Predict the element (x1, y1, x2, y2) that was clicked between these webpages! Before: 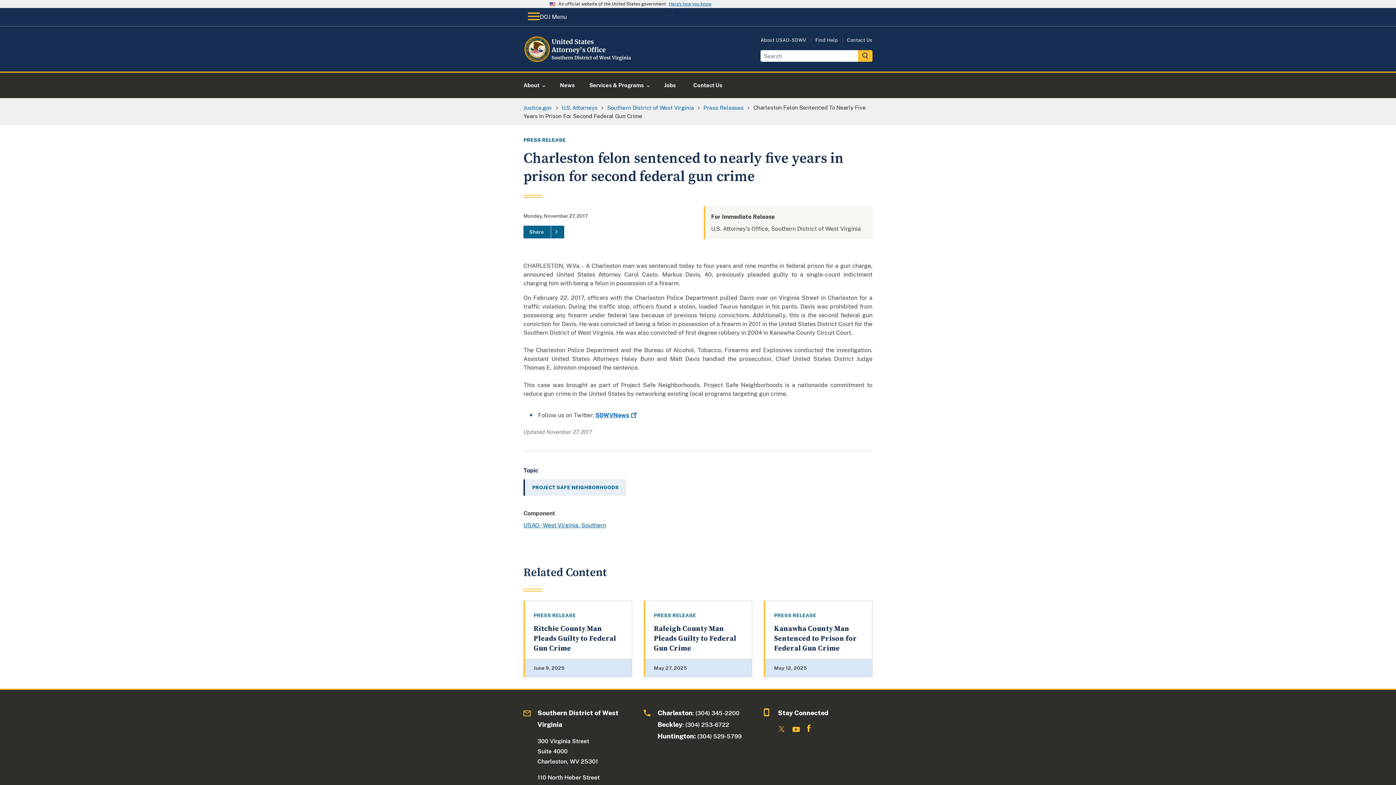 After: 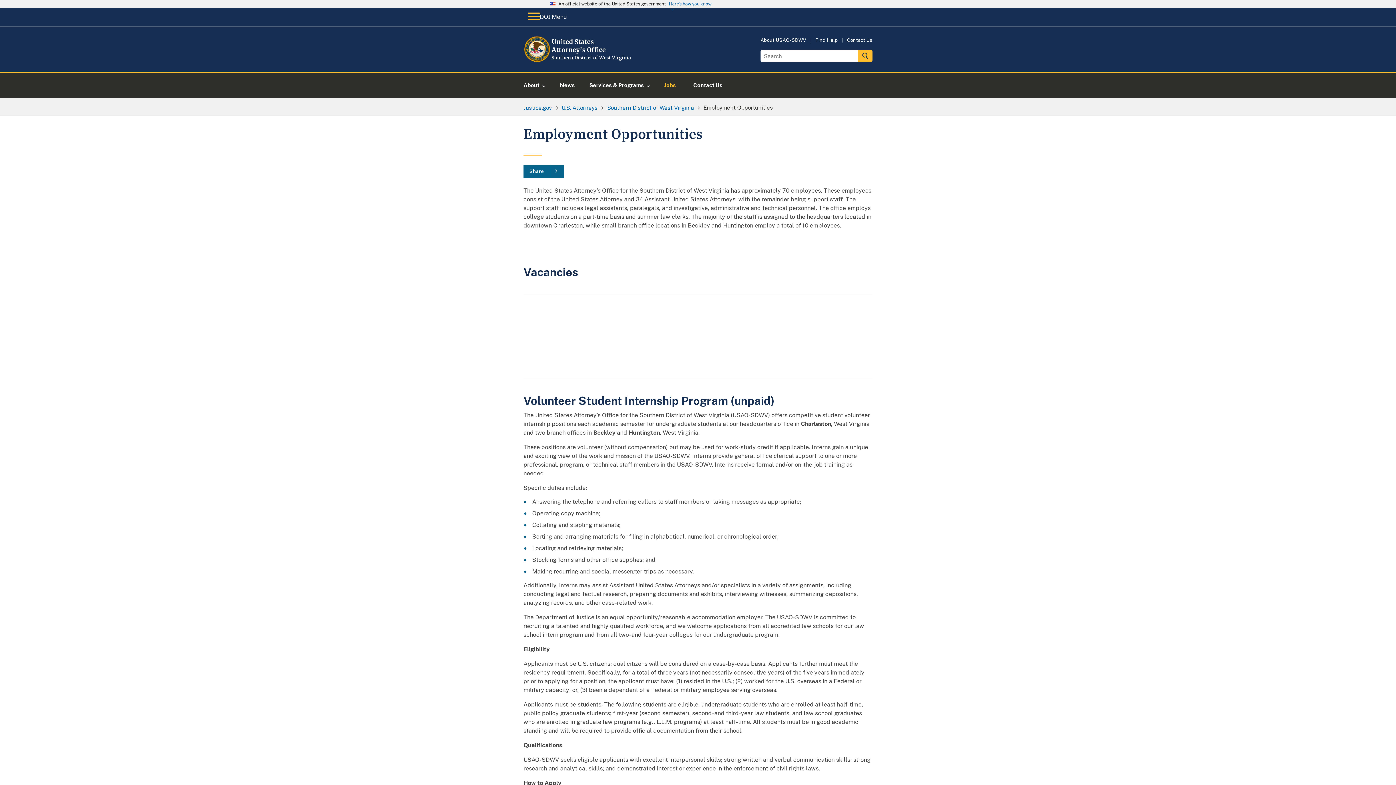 Action: bbox: (655, 72, 684, 98) label: Jobs